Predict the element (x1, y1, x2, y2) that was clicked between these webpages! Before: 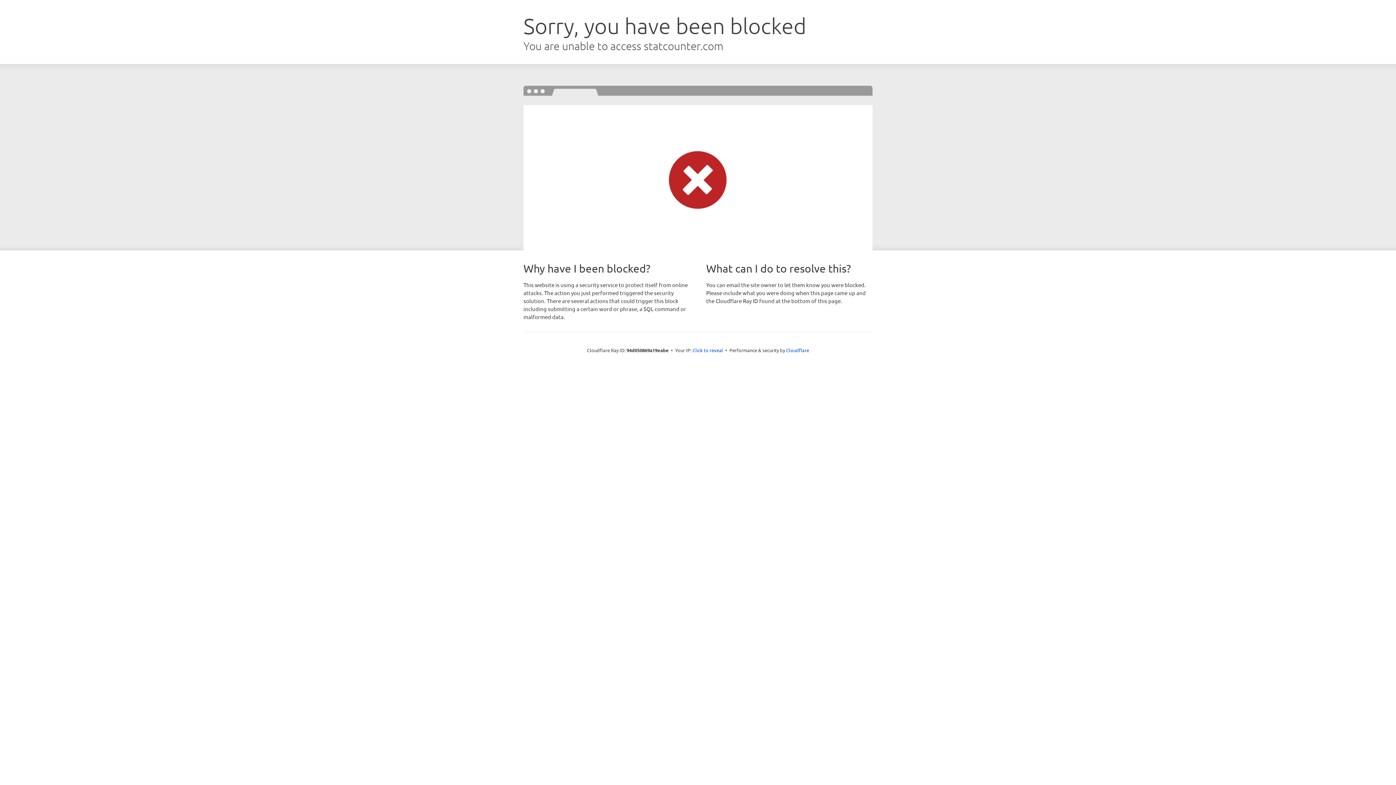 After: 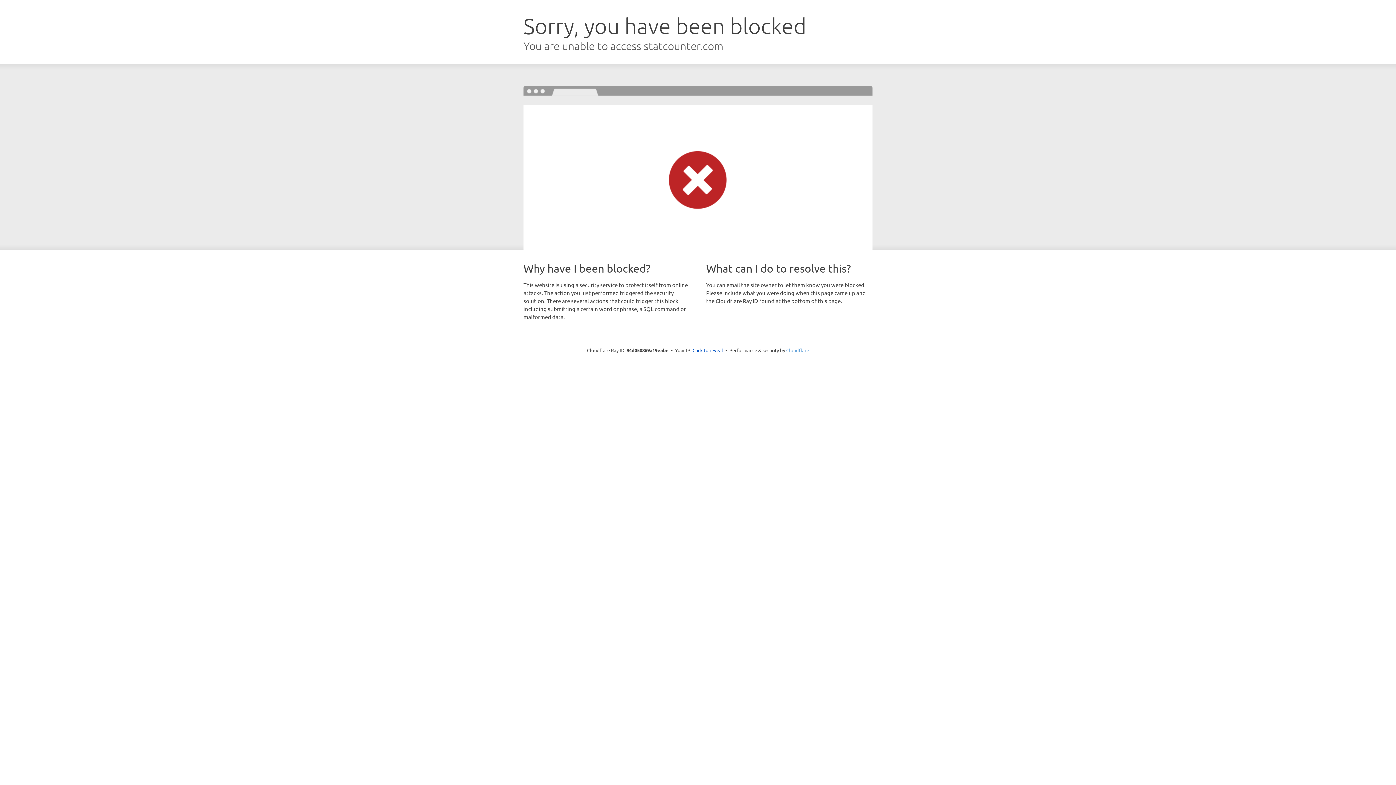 Action: label: Cloudflare bbox: (786, 347, 809, 353)